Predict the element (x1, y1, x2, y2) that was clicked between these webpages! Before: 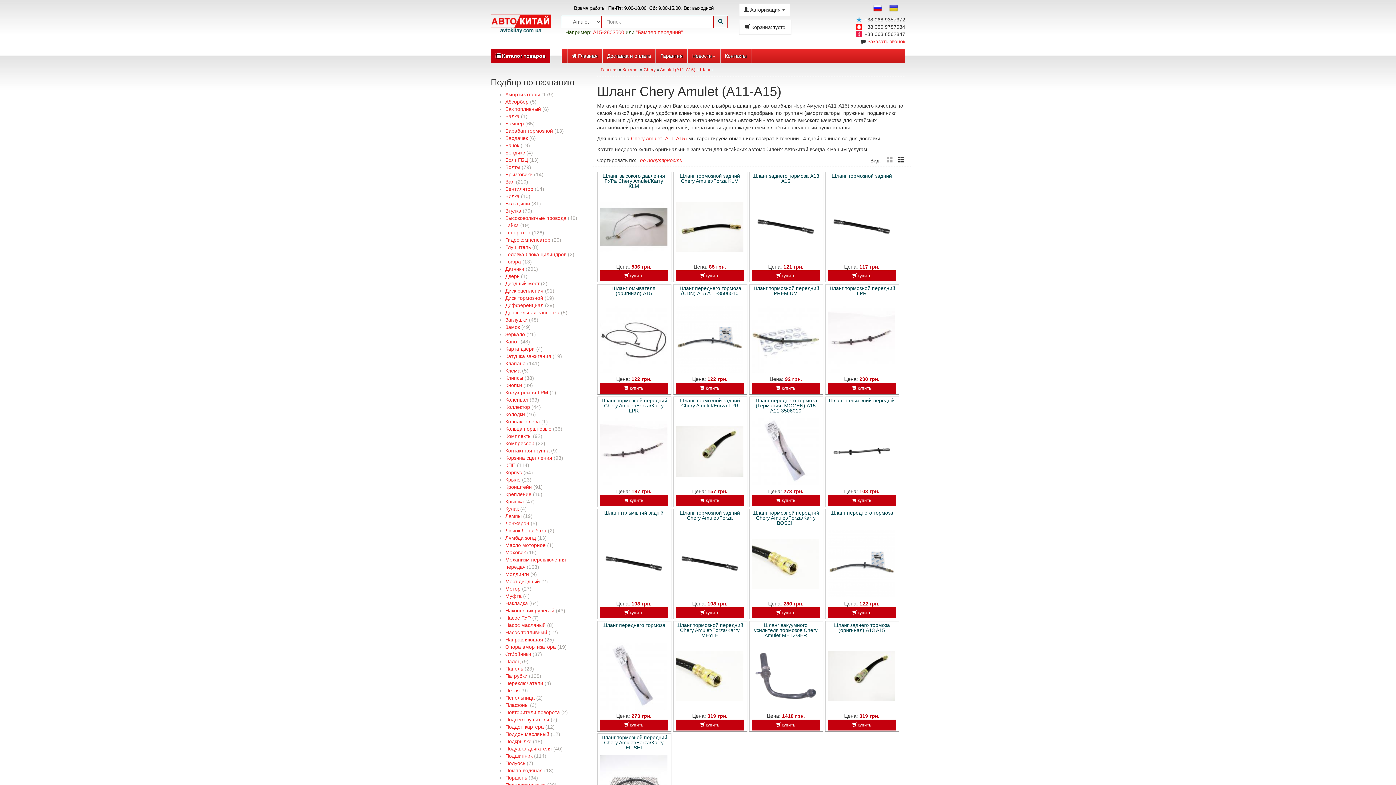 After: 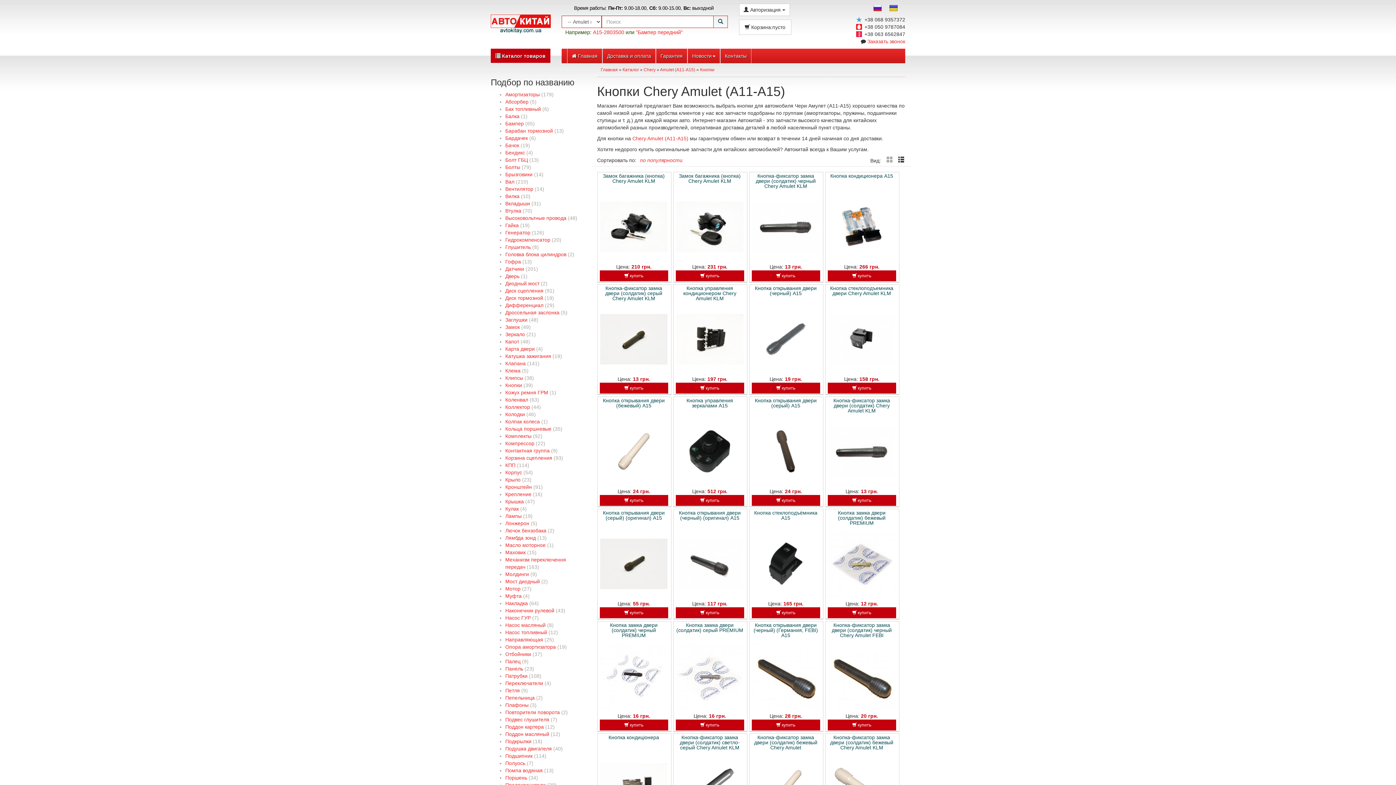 Action: bbox: (505, 382, 522, 388) label: Кнопки